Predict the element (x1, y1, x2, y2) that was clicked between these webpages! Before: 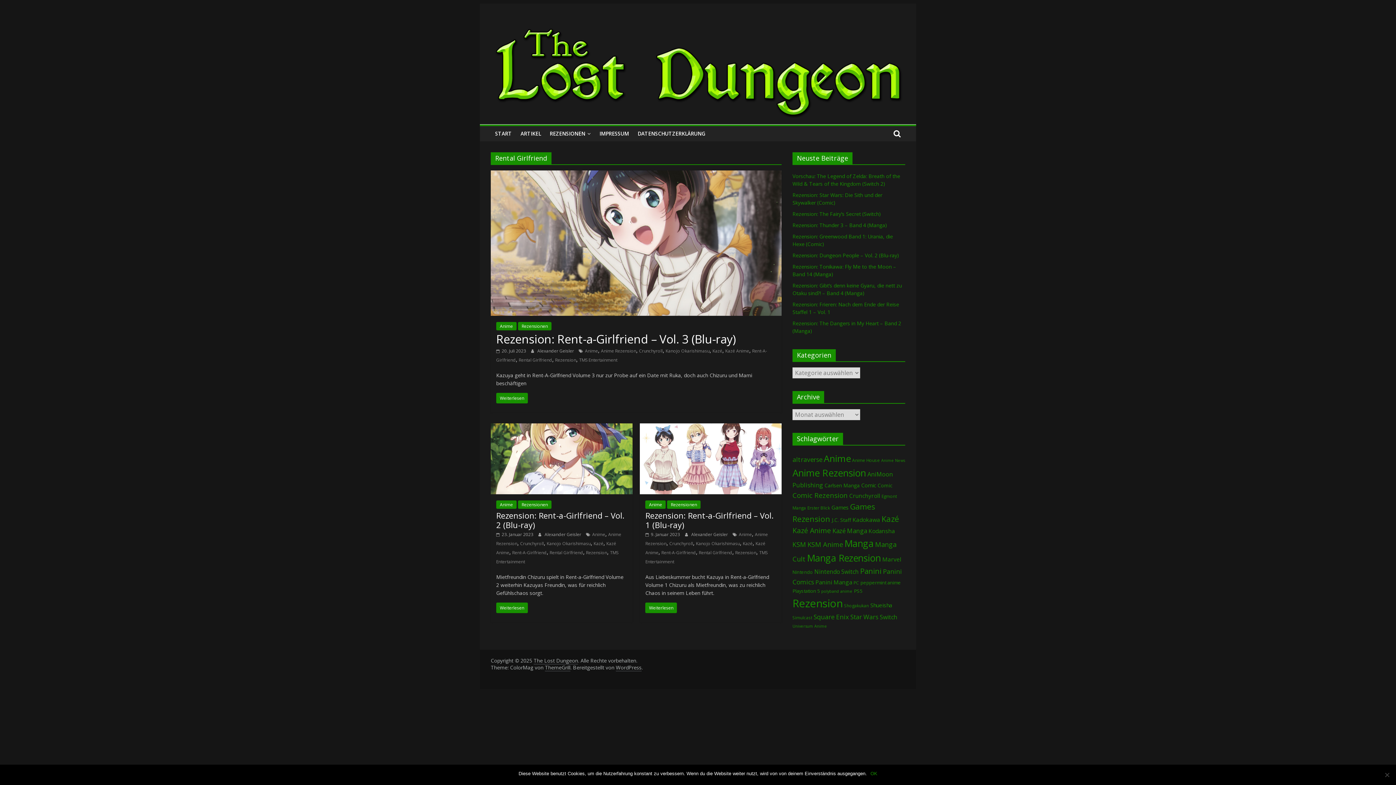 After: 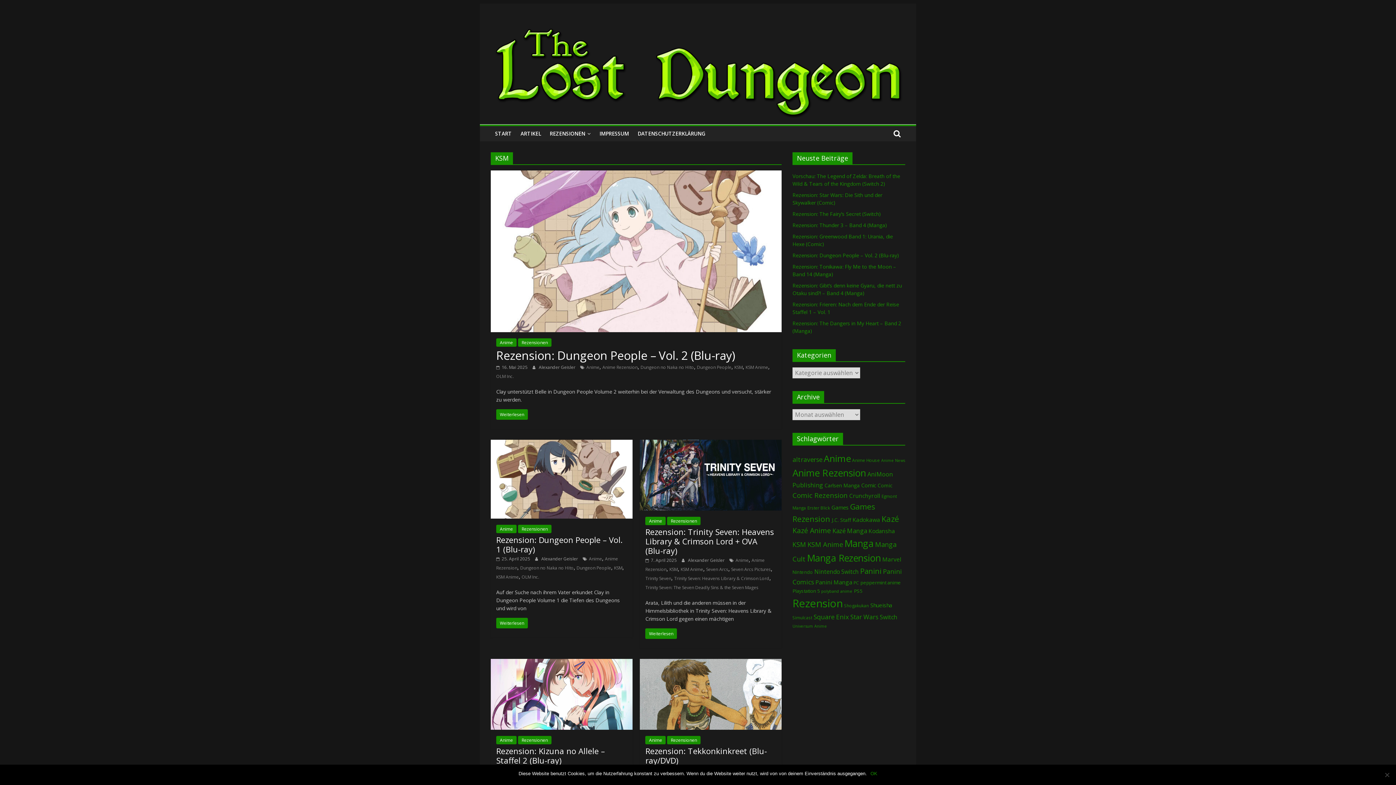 Action: label: KSM (210 Einträge) bbox: (792, 540, 806, 549)